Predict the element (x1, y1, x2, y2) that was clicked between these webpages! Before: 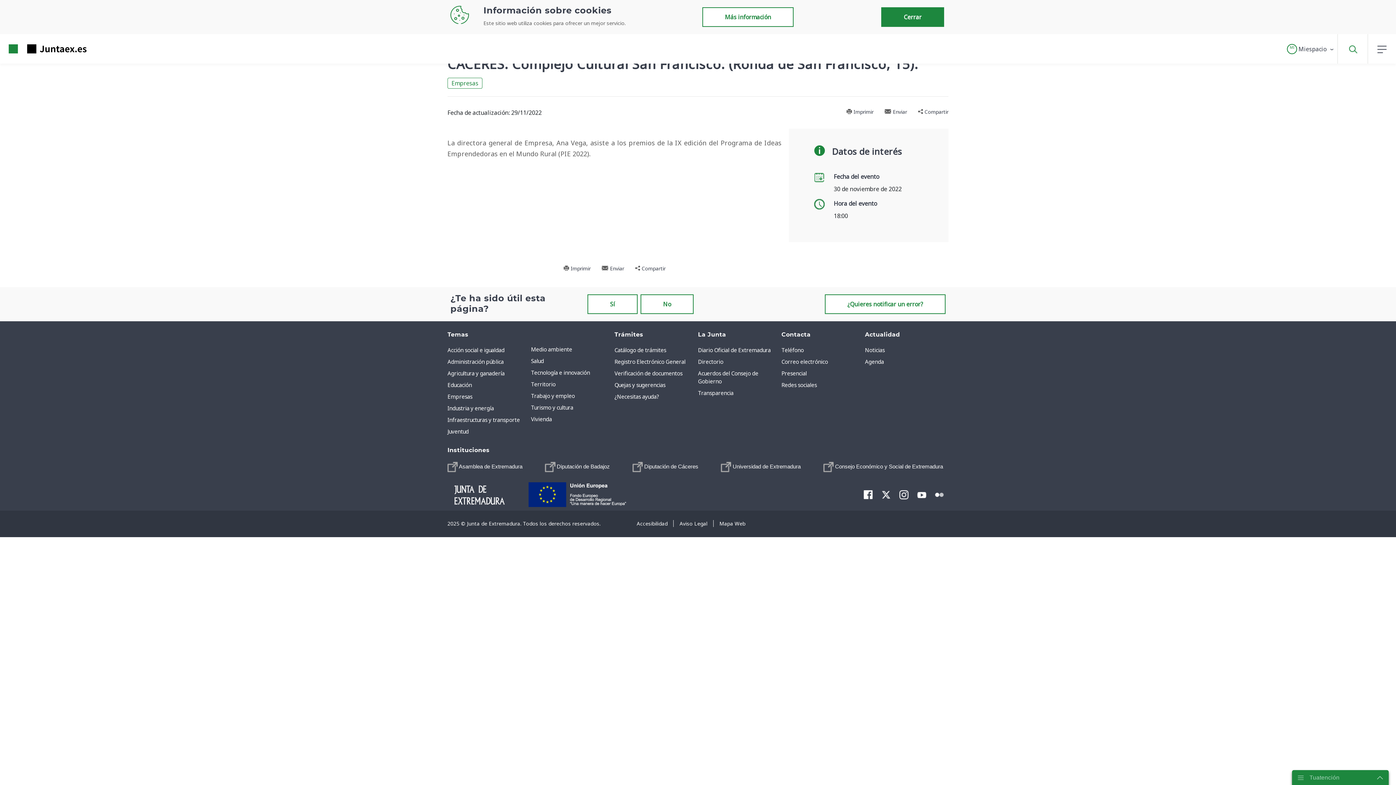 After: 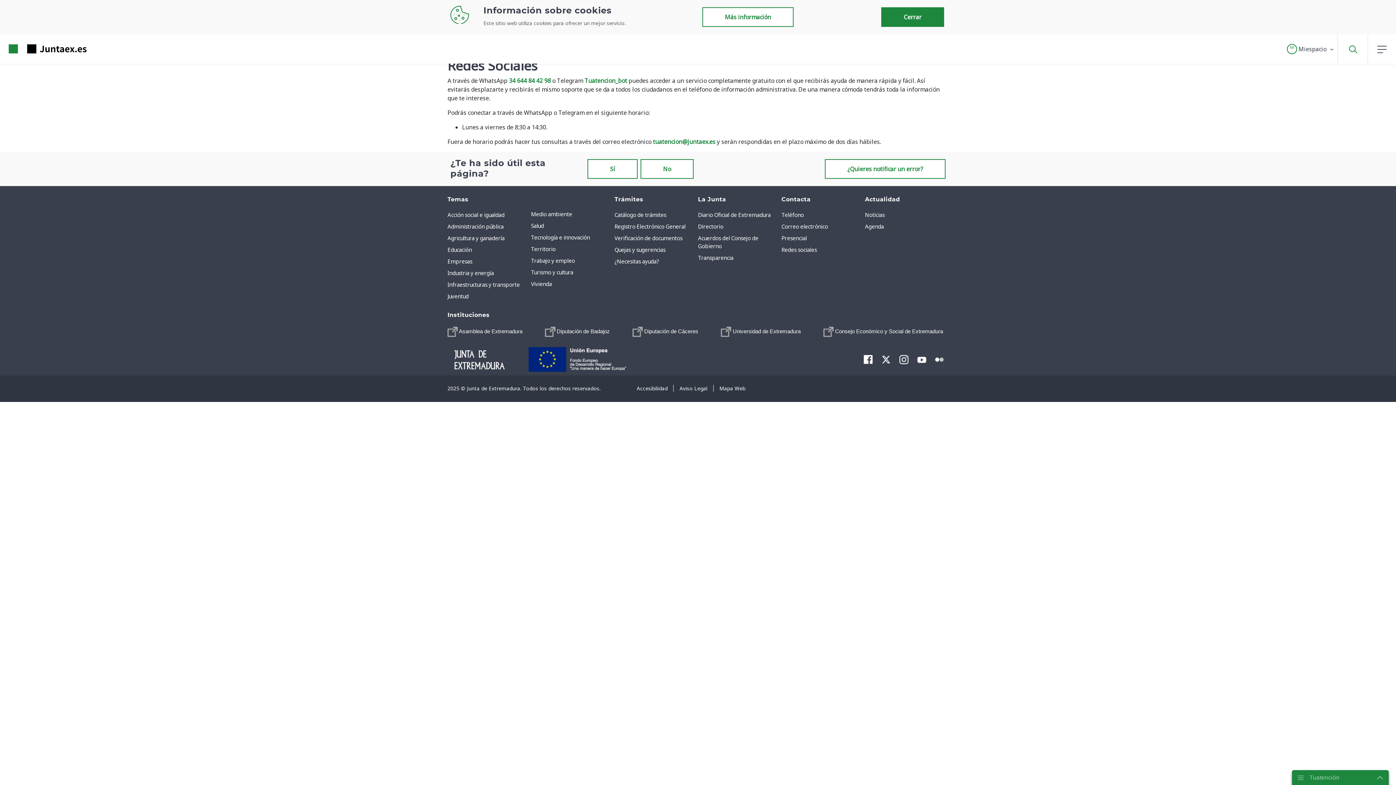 Action: label: Redes sociales bbox: (781, 381, 816, 388)